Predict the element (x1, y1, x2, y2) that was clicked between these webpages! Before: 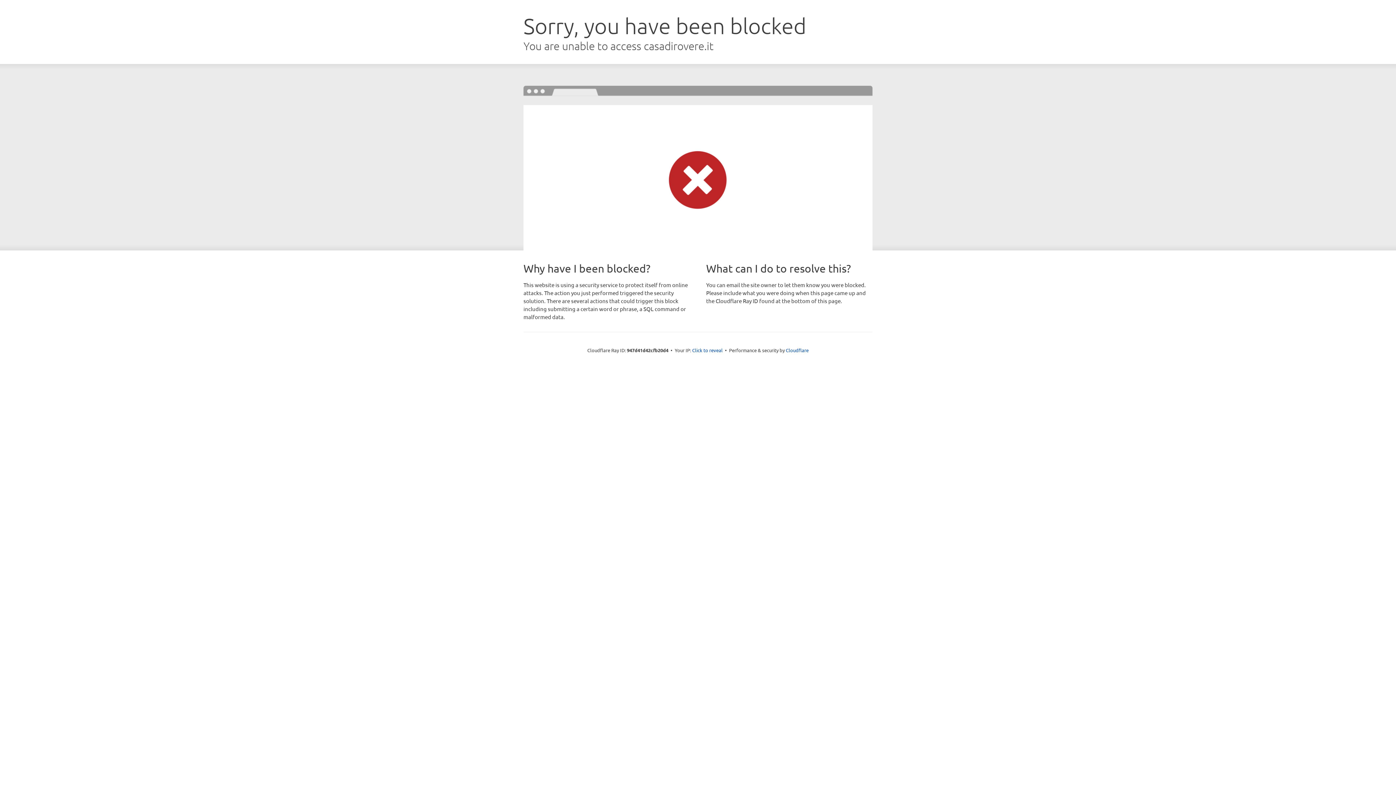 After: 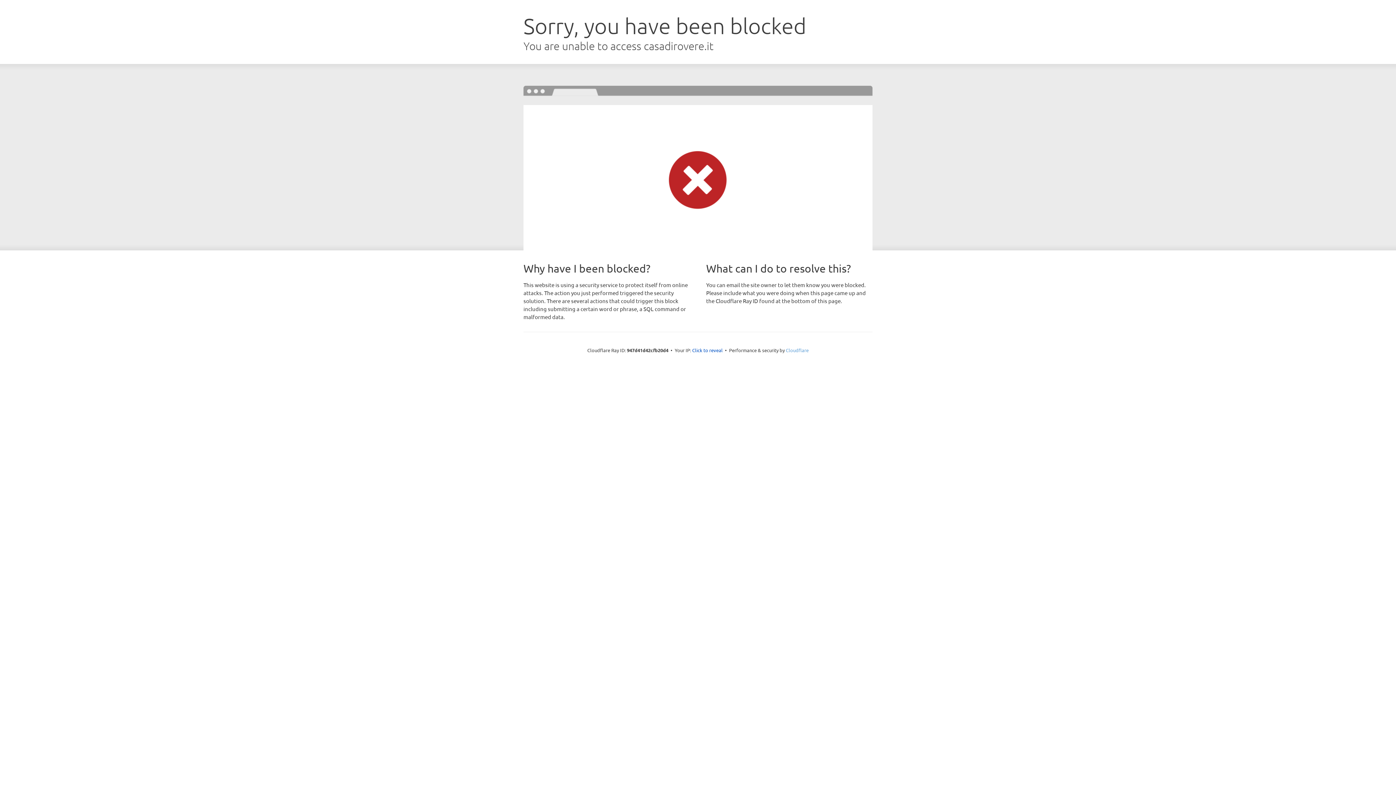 Action: label: Cloudflare bbox: (786, 347, 808, 353)